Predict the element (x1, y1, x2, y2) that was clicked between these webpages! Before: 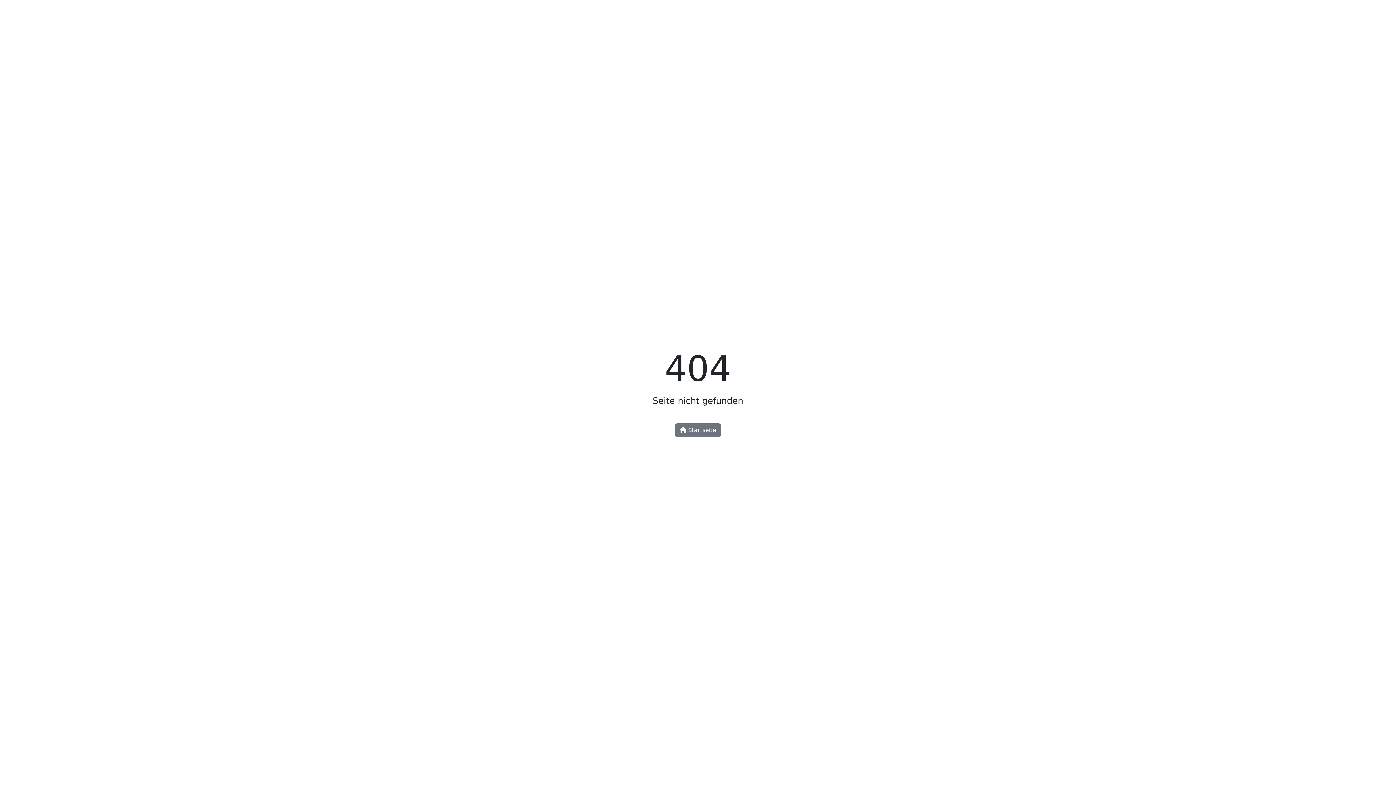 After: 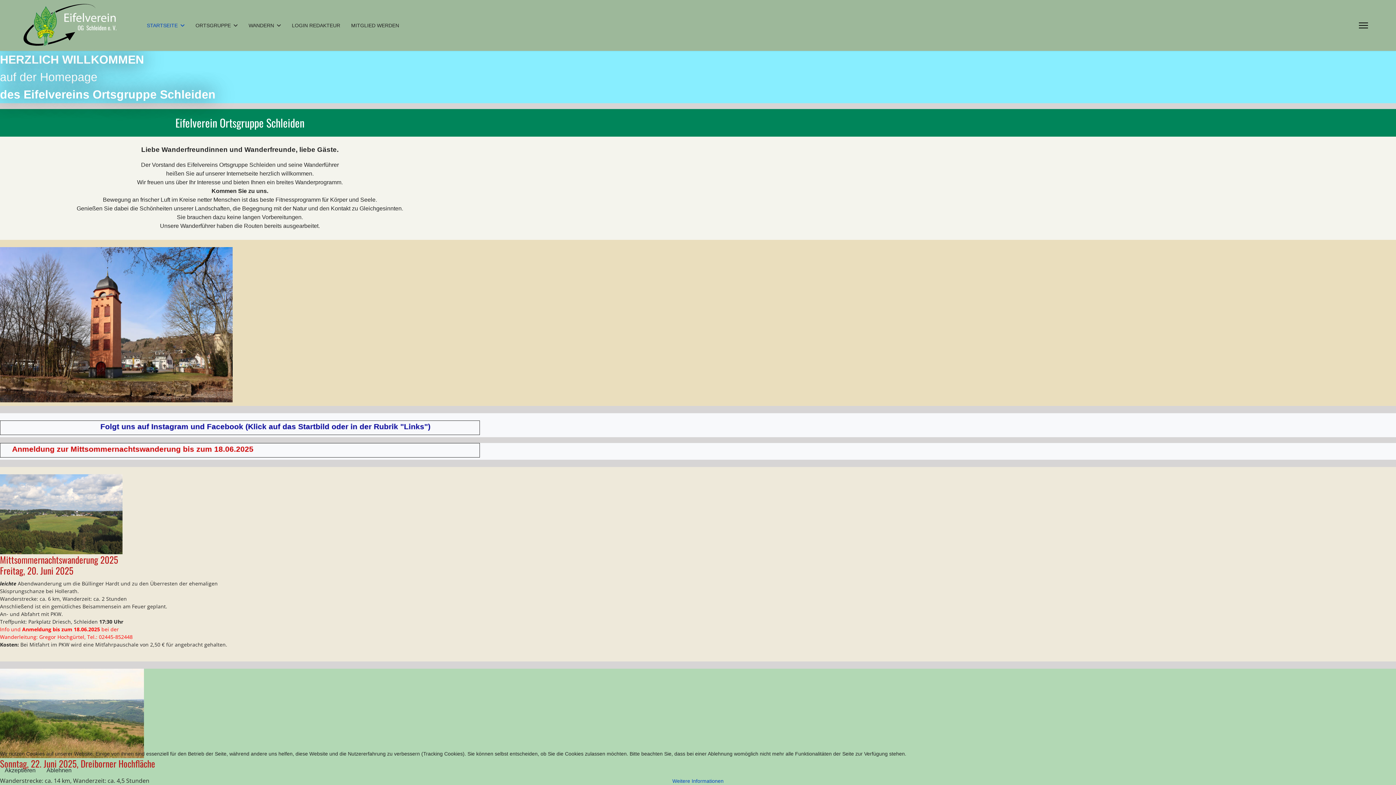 Action: label:  Startseite bbox: (675, 423, 721, 437)